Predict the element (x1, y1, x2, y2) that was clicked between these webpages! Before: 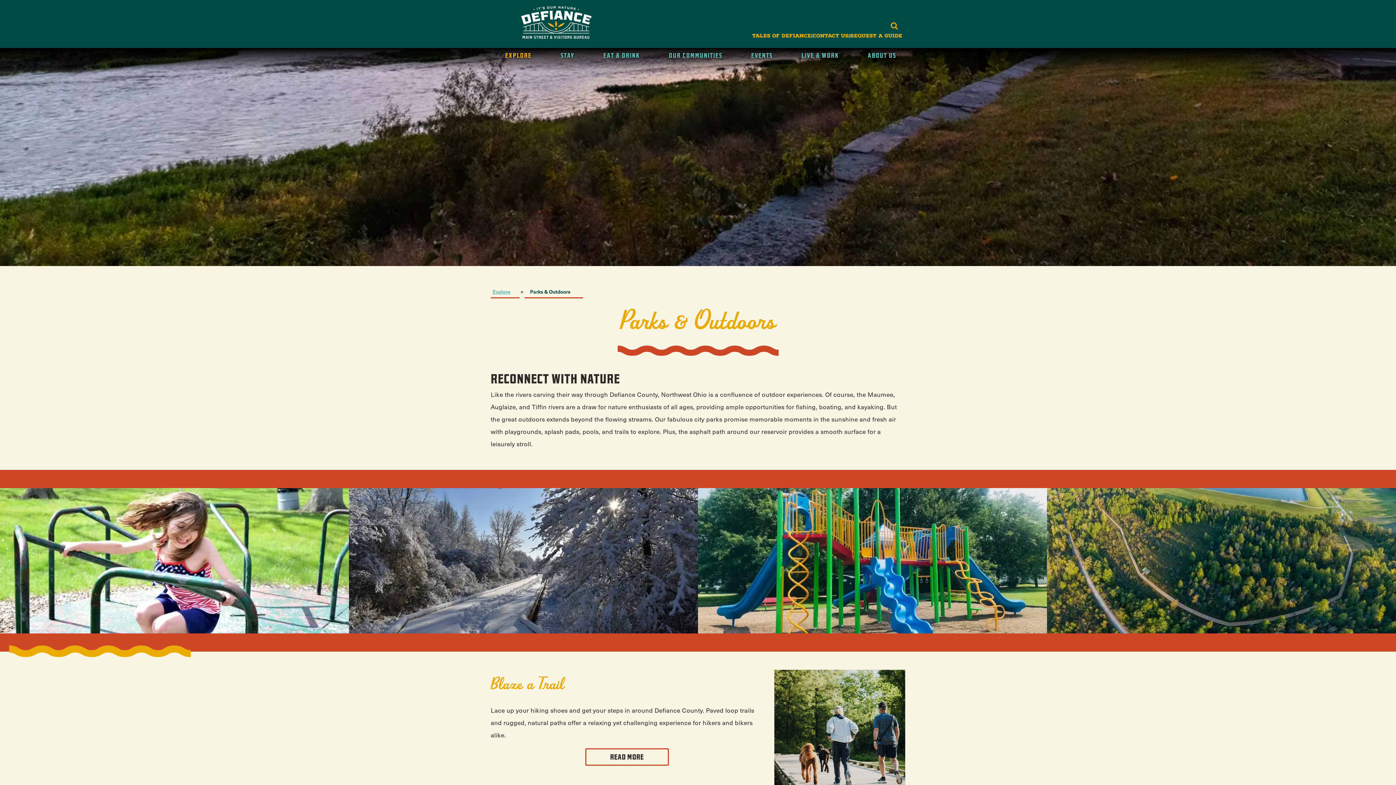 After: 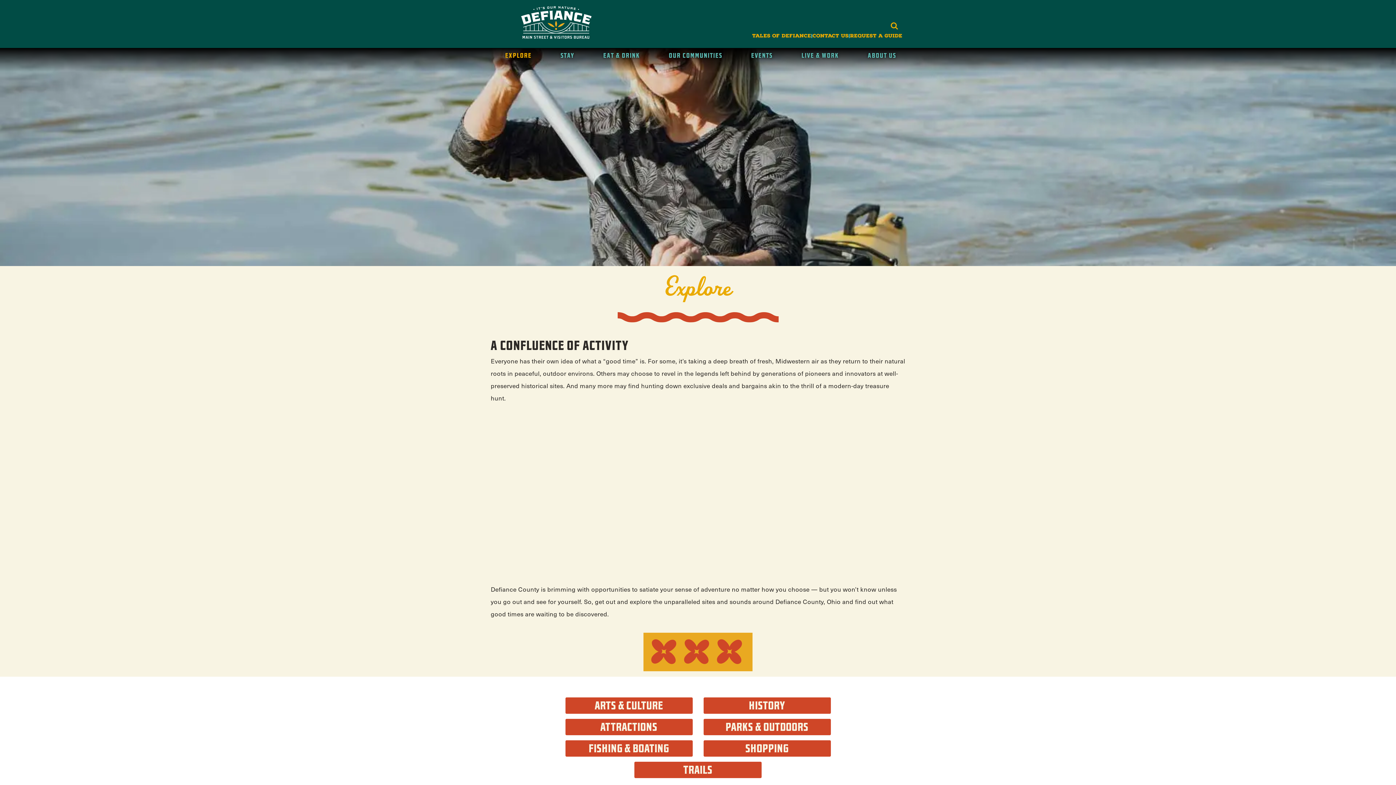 Action: bbox: (505, 48, 531, 63) label: EXPLORE